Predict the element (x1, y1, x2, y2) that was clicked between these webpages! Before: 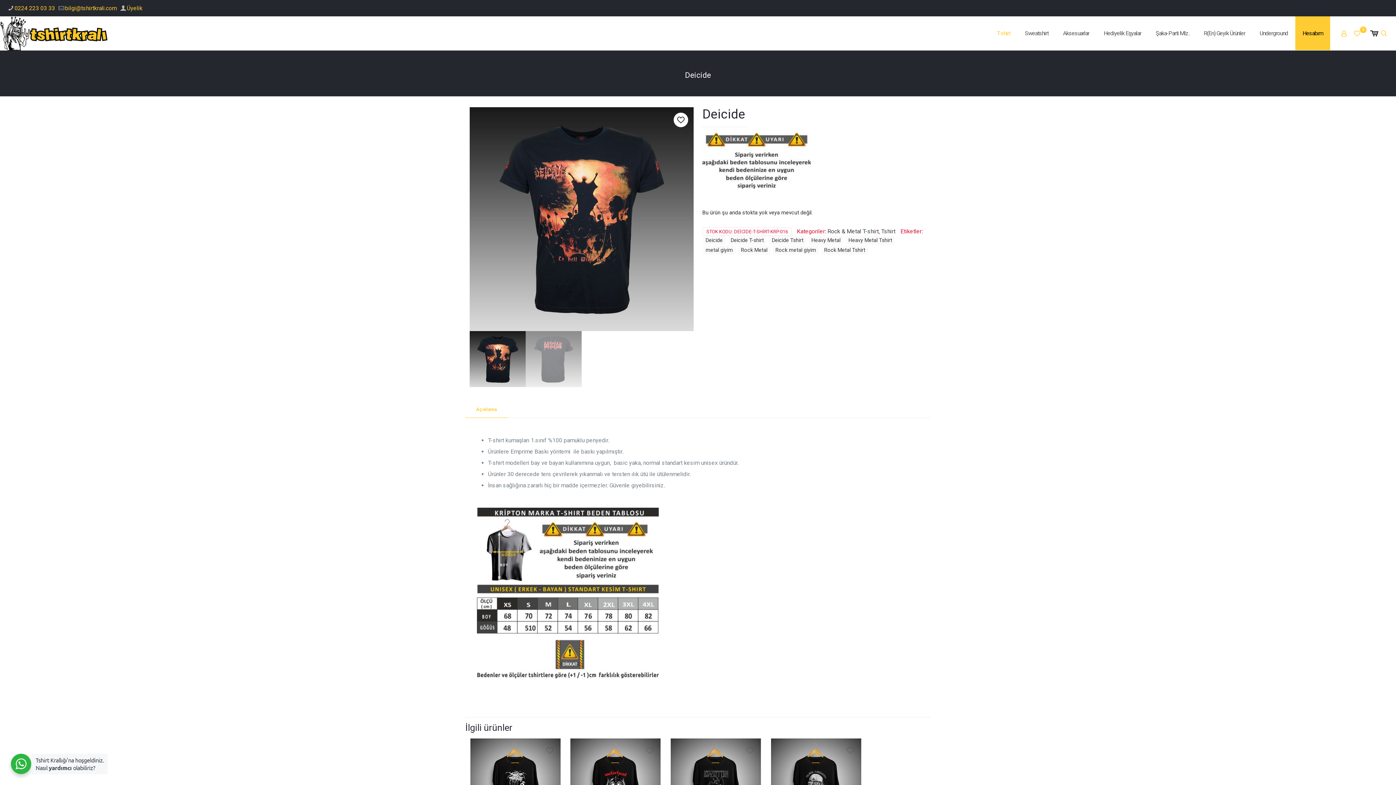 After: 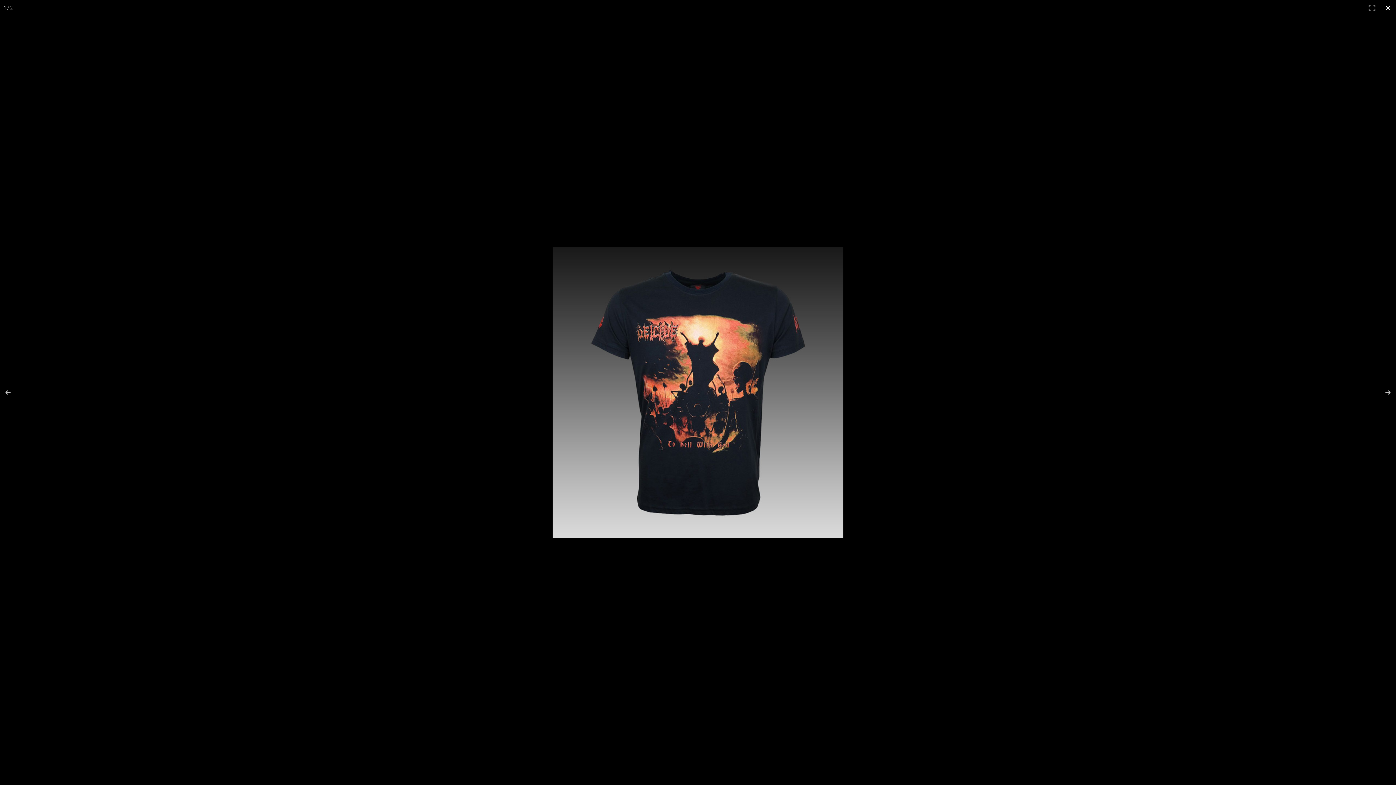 Action: bbox: (469, 107, 693, 331)